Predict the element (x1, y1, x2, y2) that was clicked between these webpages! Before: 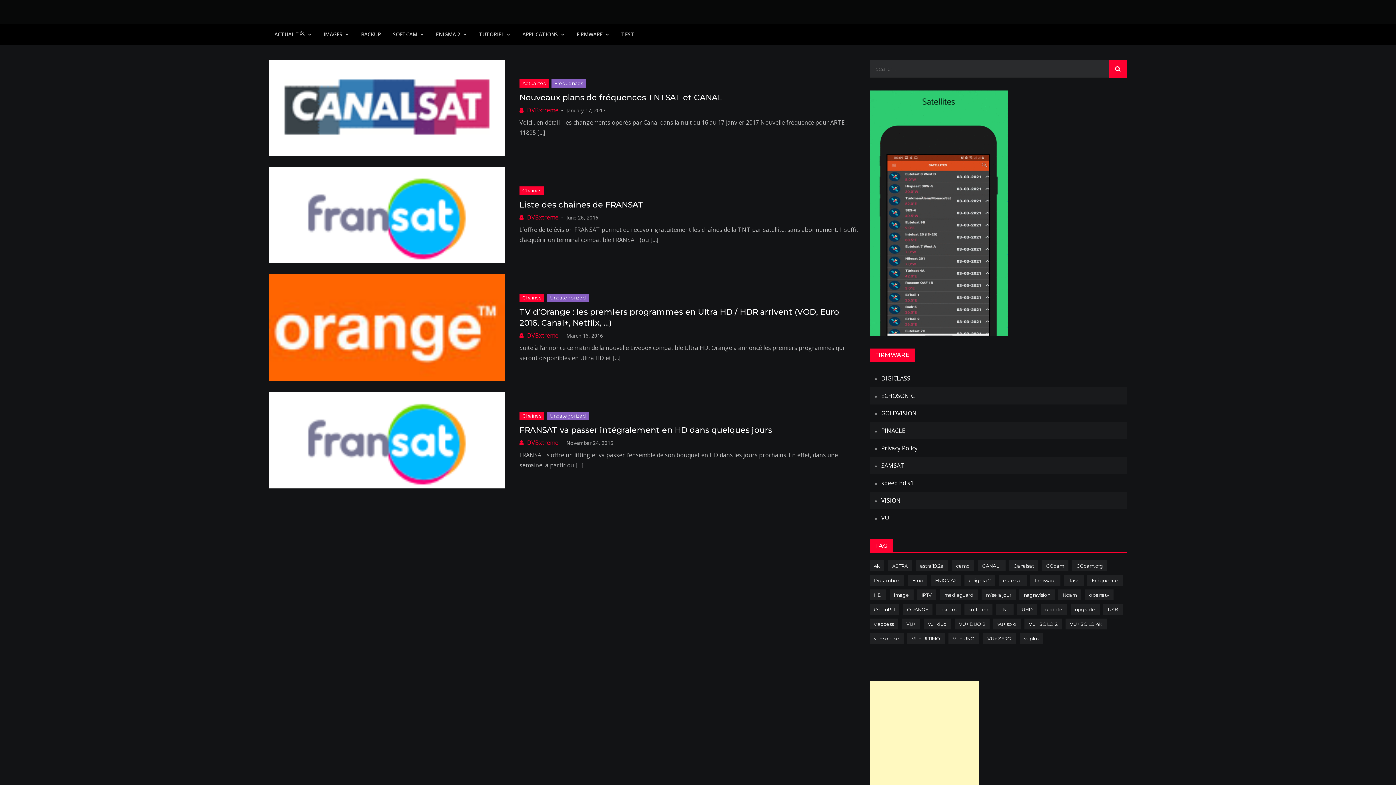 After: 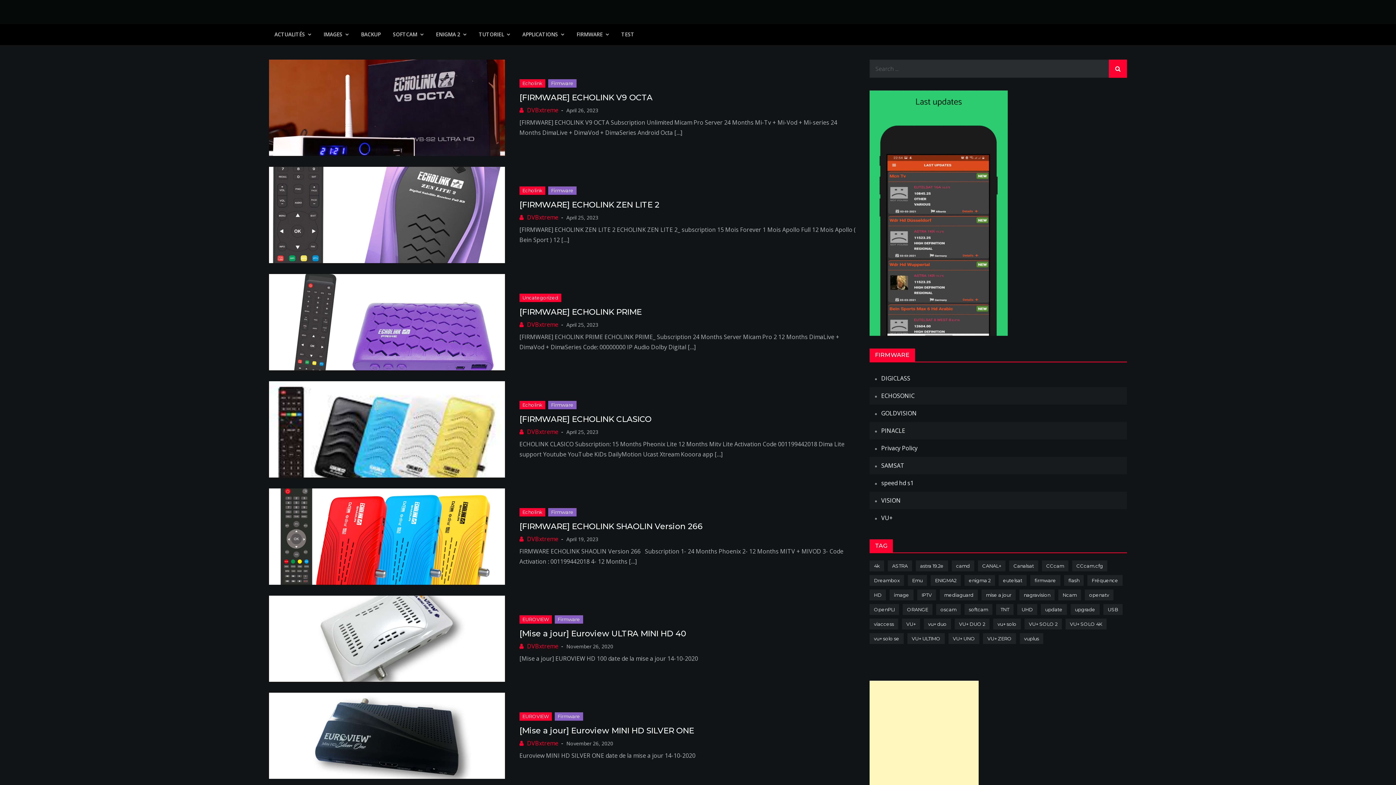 Action: label: USB (102 items) bbox: (1103, 604, 1122, 615)